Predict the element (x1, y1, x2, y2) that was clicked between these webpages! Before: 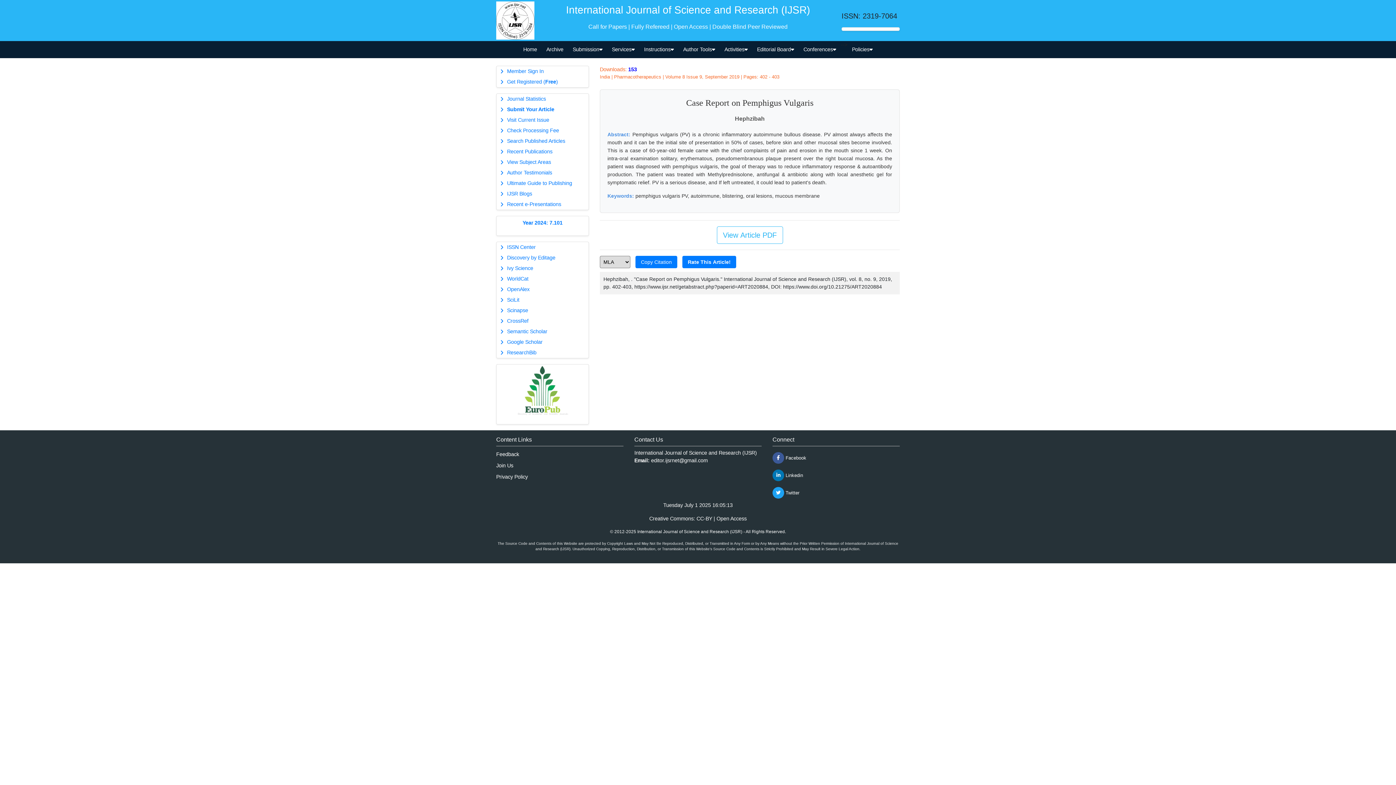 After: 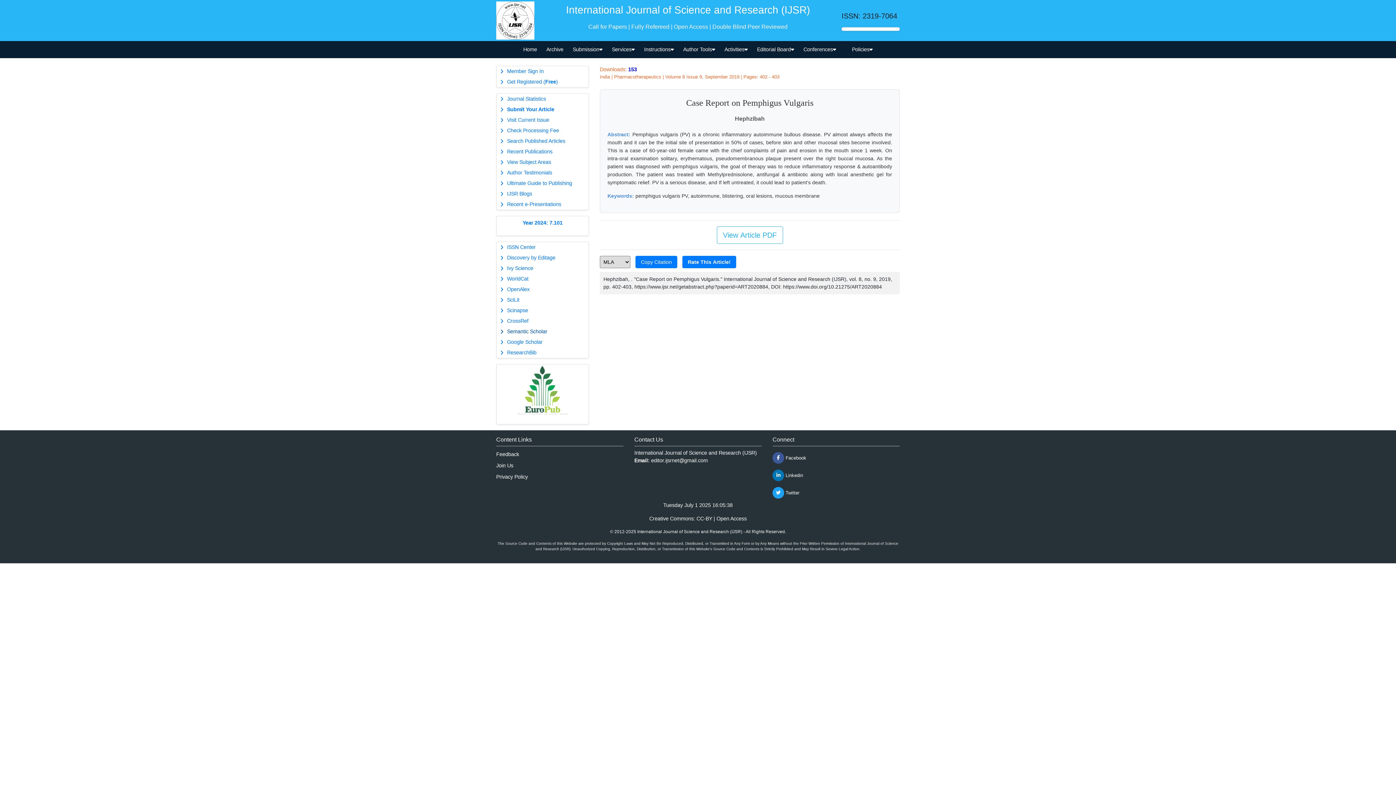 Action: label: Semantic Scholar bbox: (496, 326, 588, 336)